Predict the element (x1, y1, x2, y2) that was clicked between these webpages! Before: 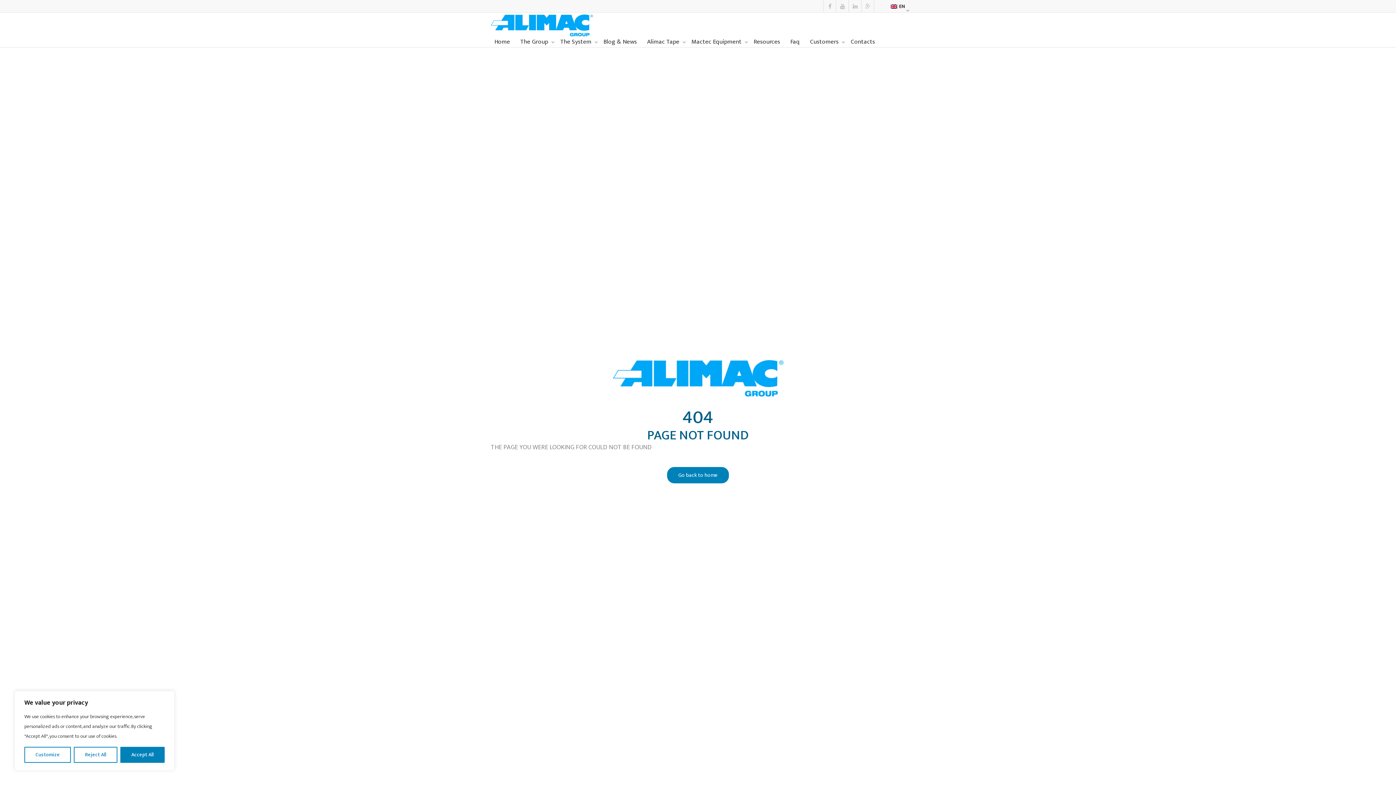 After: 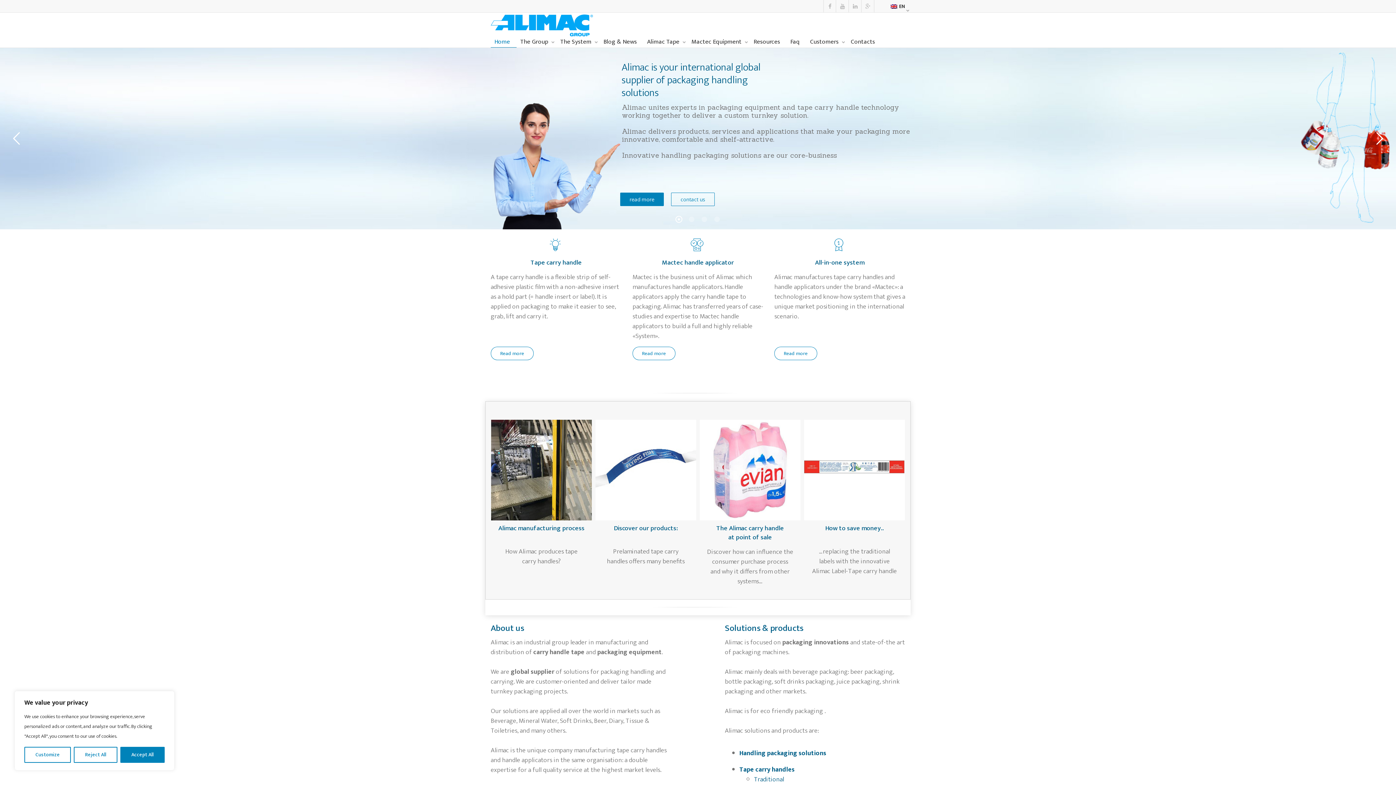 Action: bbox: (490, 12, 593, 38)